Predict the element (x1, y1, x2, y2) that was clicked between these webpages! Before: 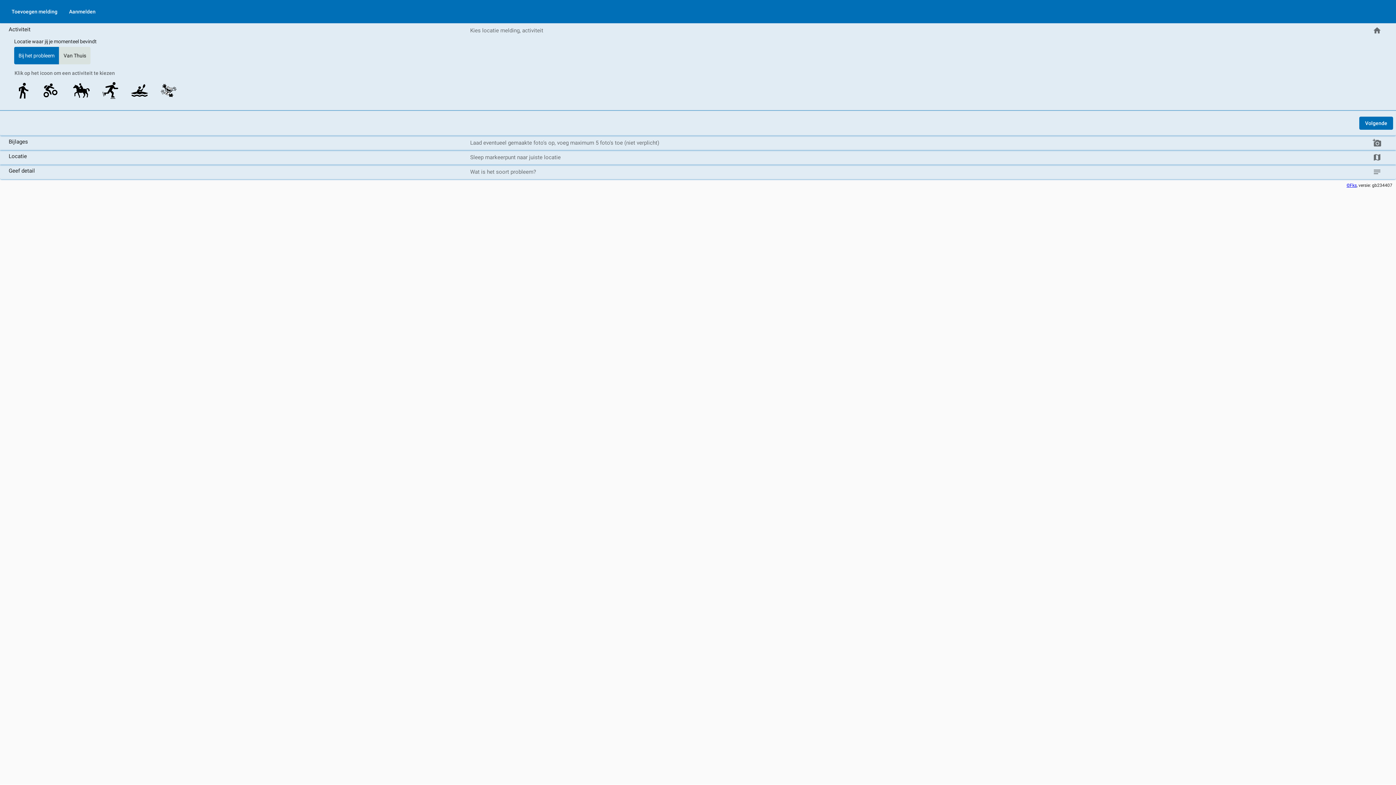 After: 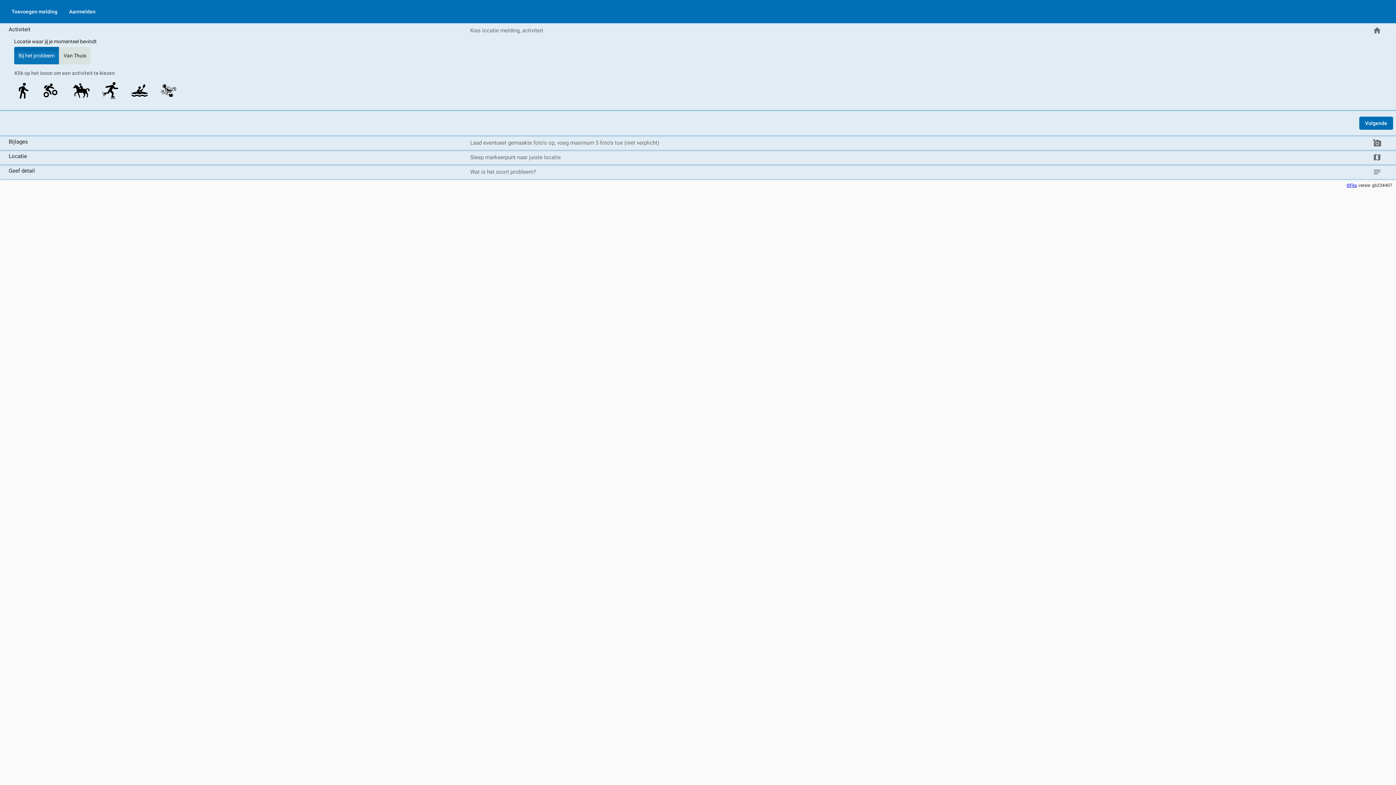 Action: bbox: (14, 46, 58, 64) label: Bij het probleem